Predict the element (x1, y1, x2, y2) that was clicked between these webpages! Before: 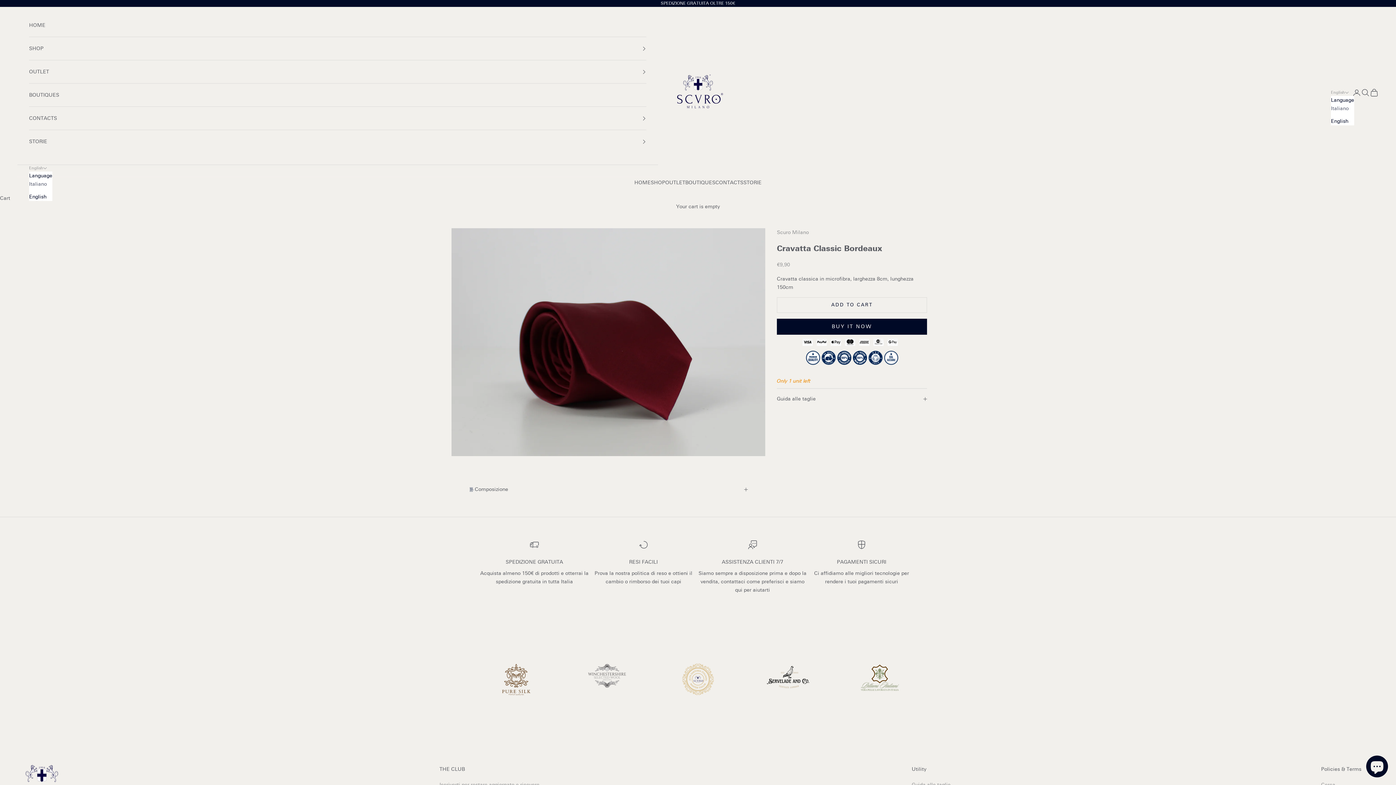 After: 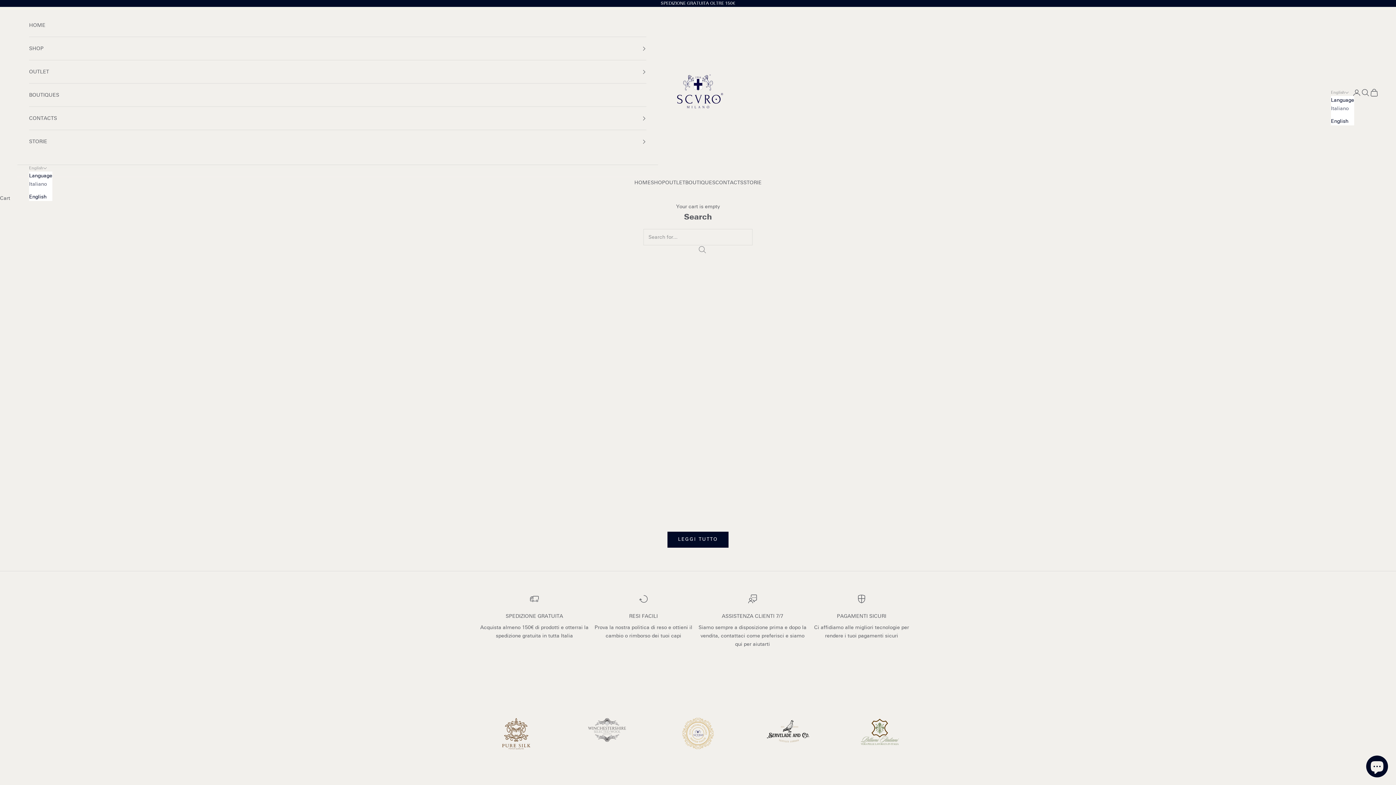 Action: label: Search bbox: (1361, 88, 1370, 97)